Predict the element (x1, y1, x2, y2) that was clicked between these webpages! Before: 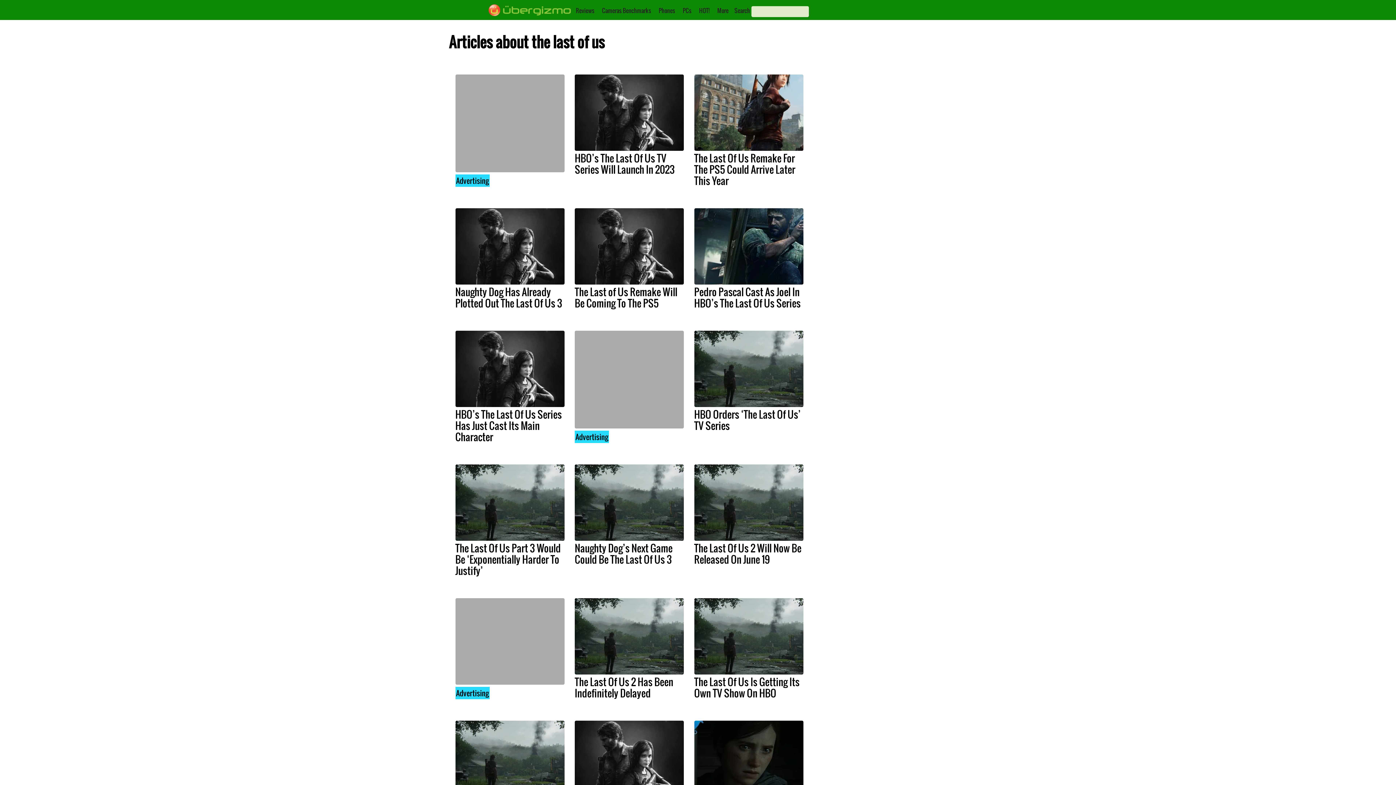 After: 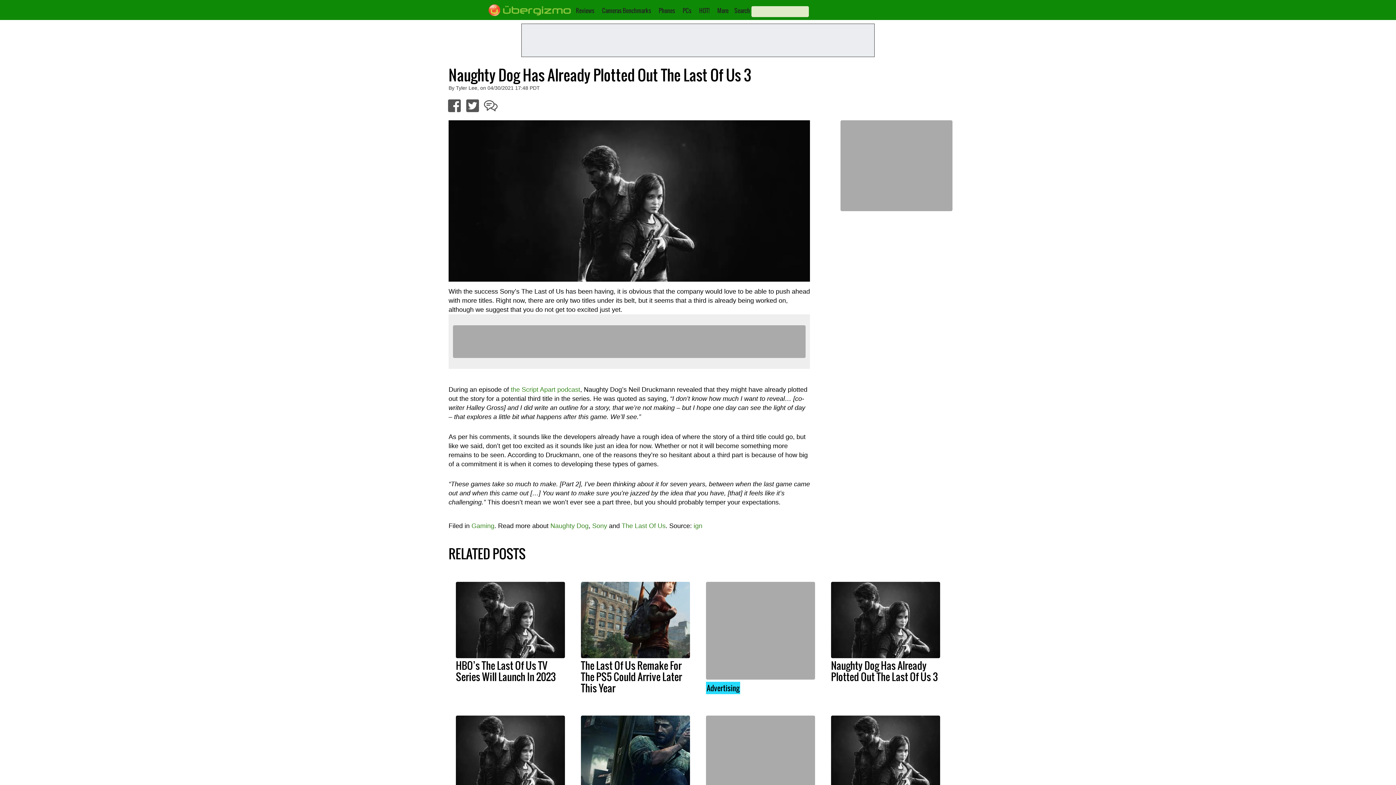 Action: bbox: (455, 208, 564, 284)